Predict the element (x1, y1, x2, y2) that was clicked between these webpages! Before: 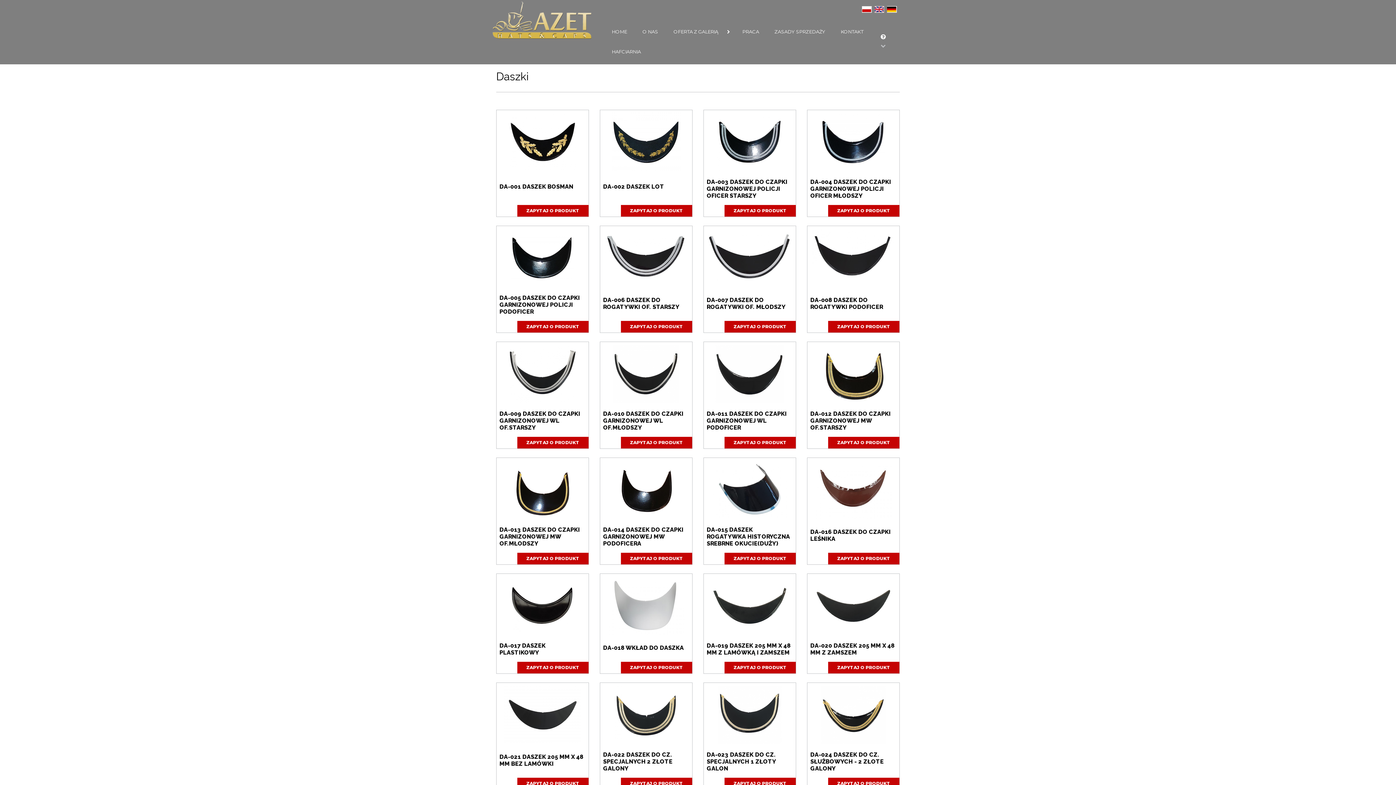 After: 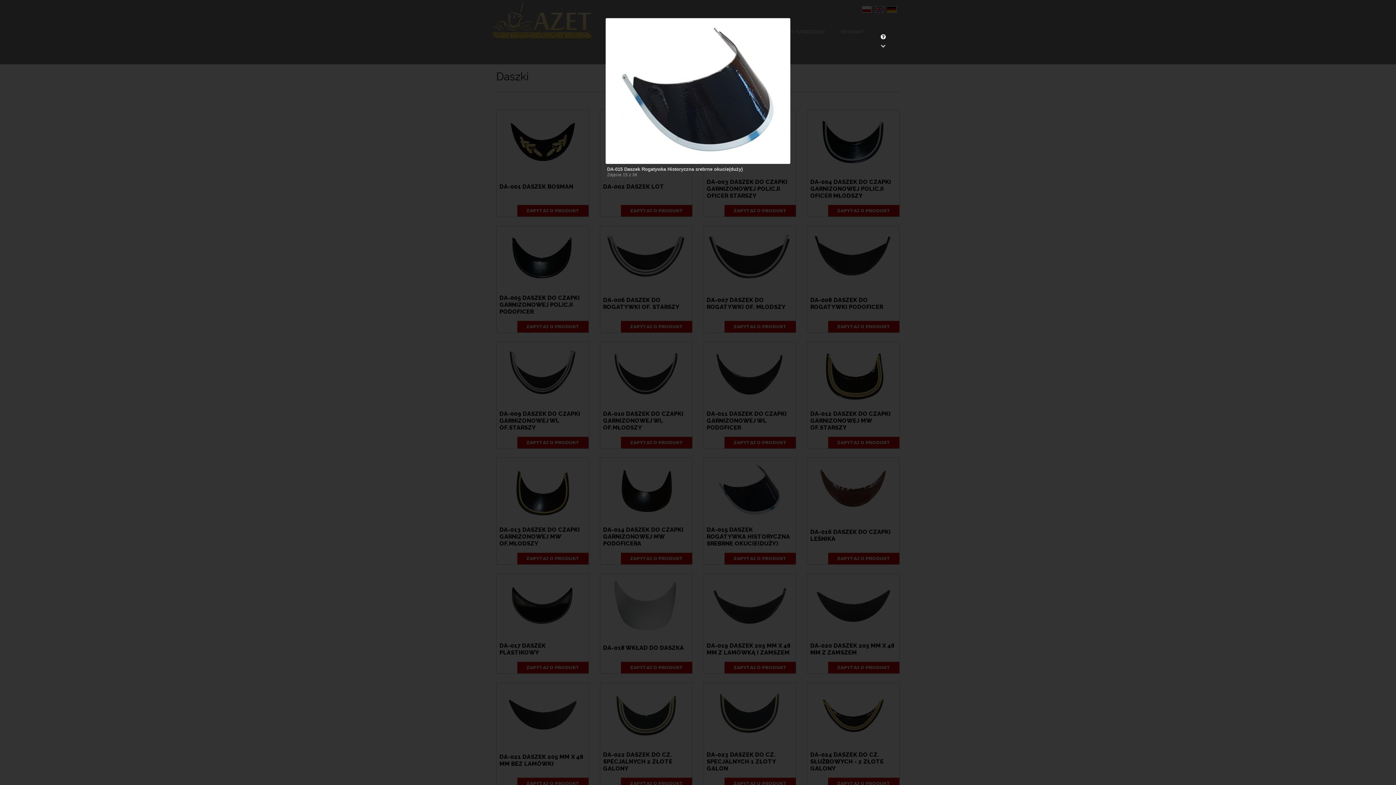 Action: bbox: (706, 461, 793, 519)